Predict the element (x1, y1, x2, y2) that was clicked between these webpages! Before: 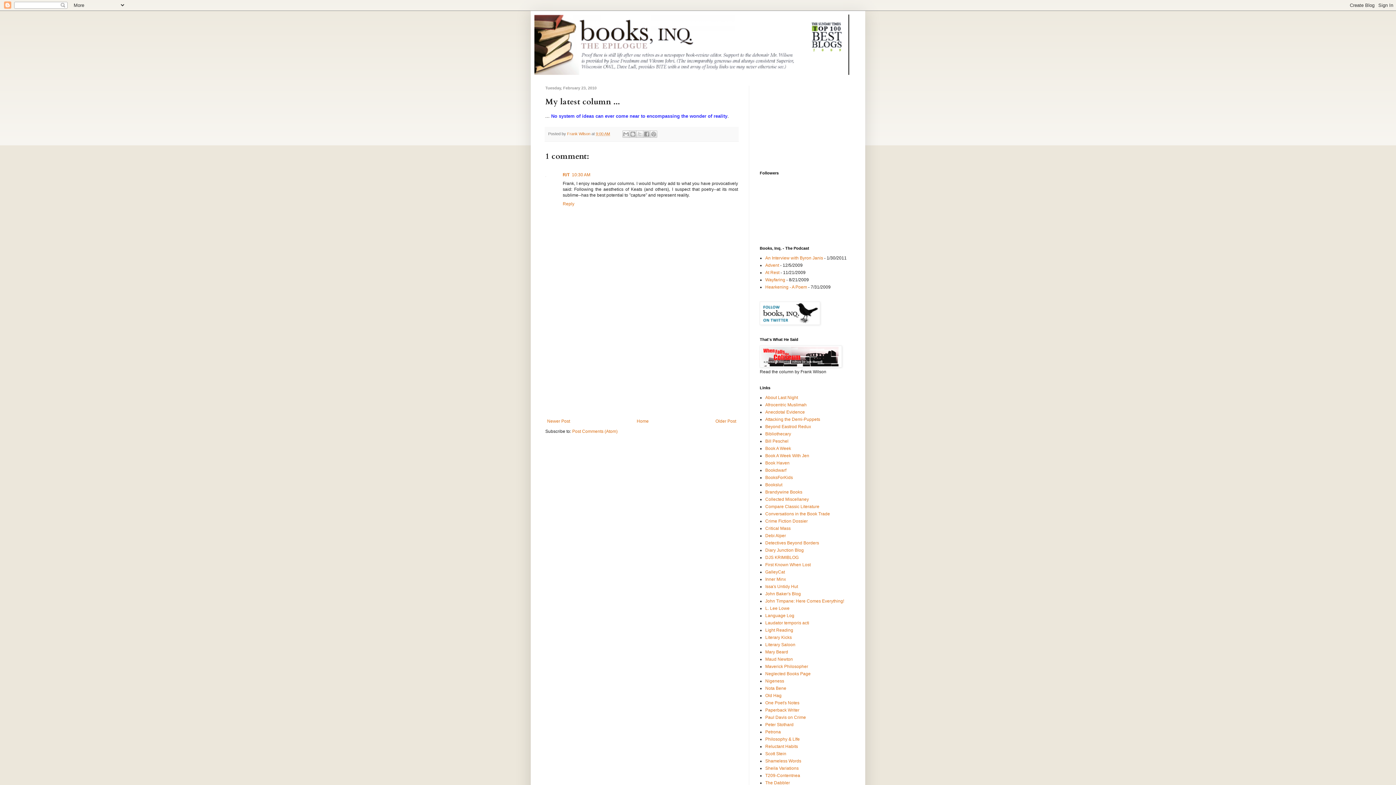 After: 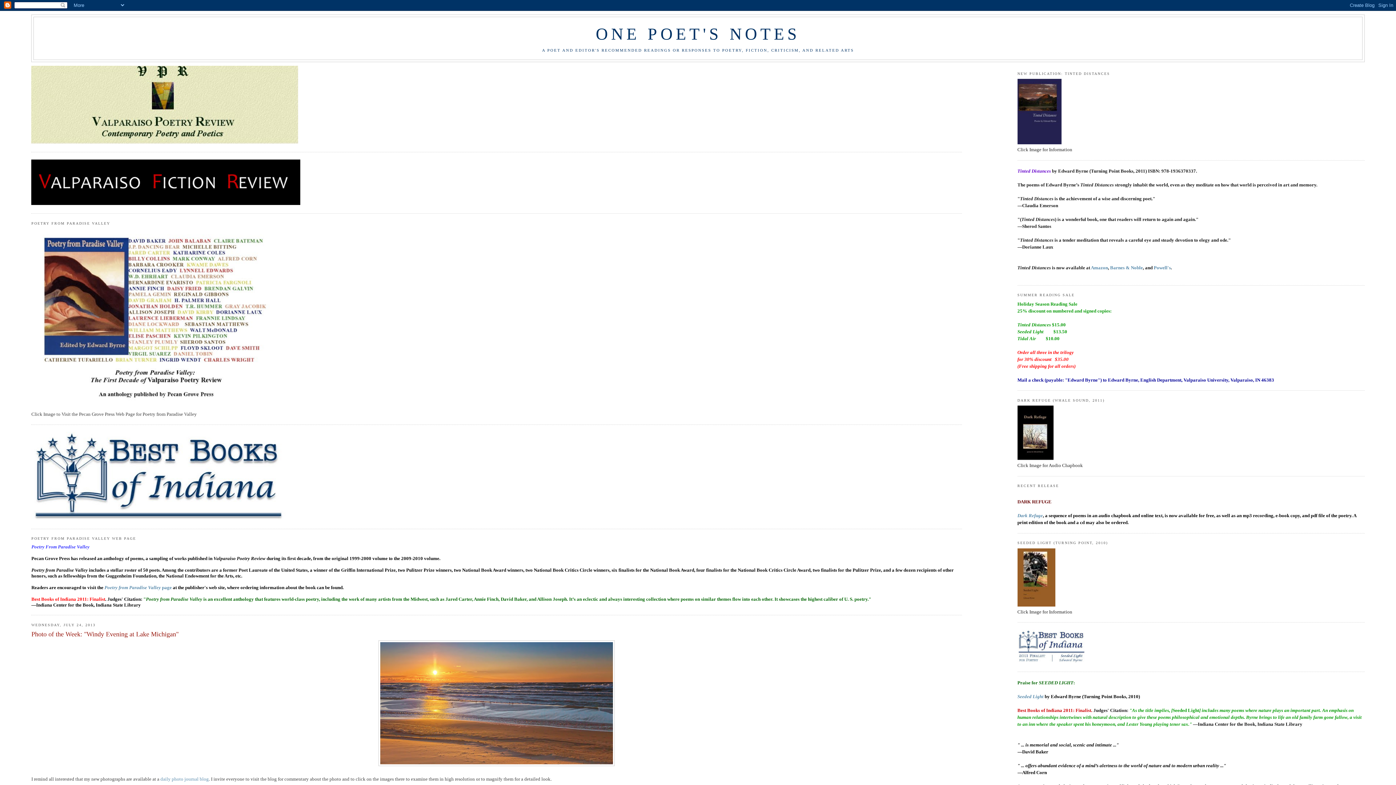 Action: label: One Poet's Notes bbox: (765, 700, 799, 705)